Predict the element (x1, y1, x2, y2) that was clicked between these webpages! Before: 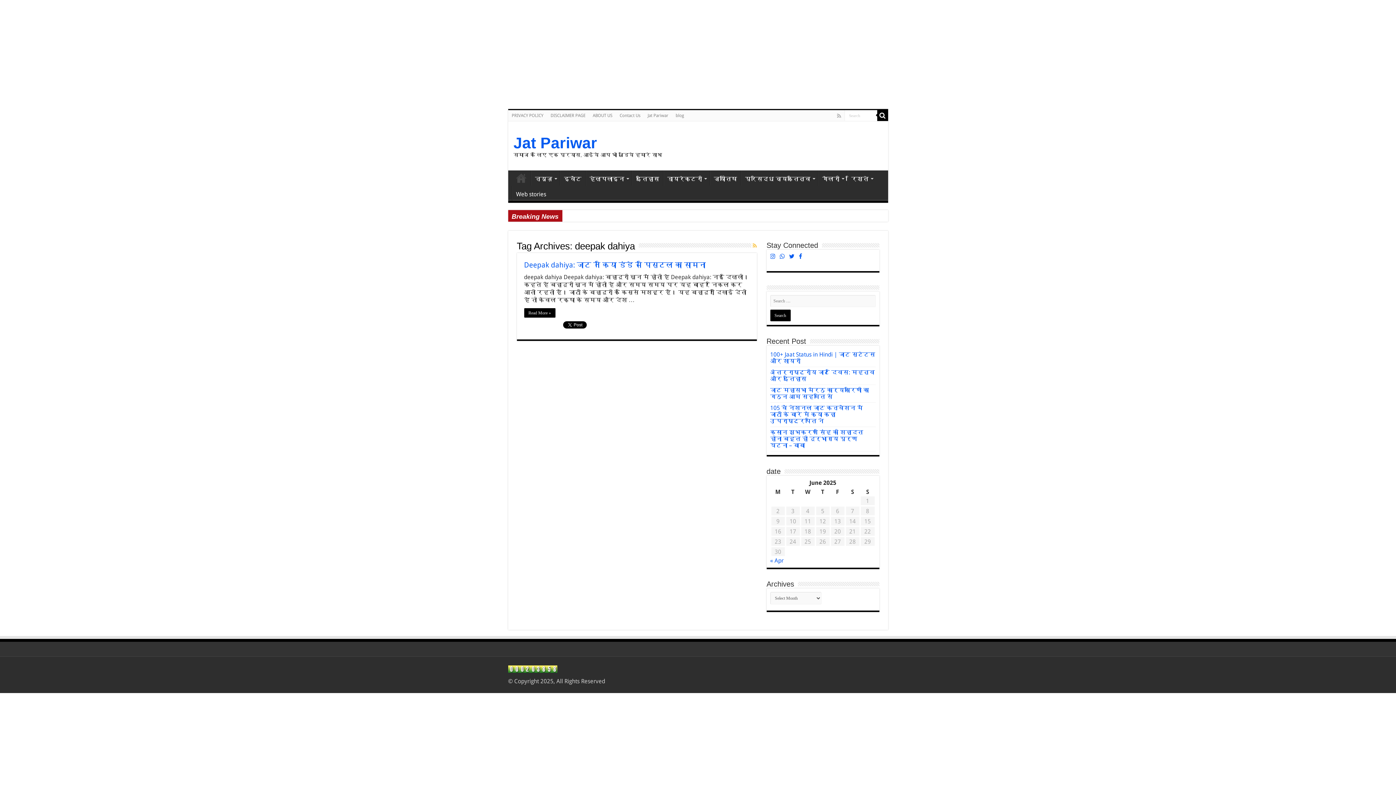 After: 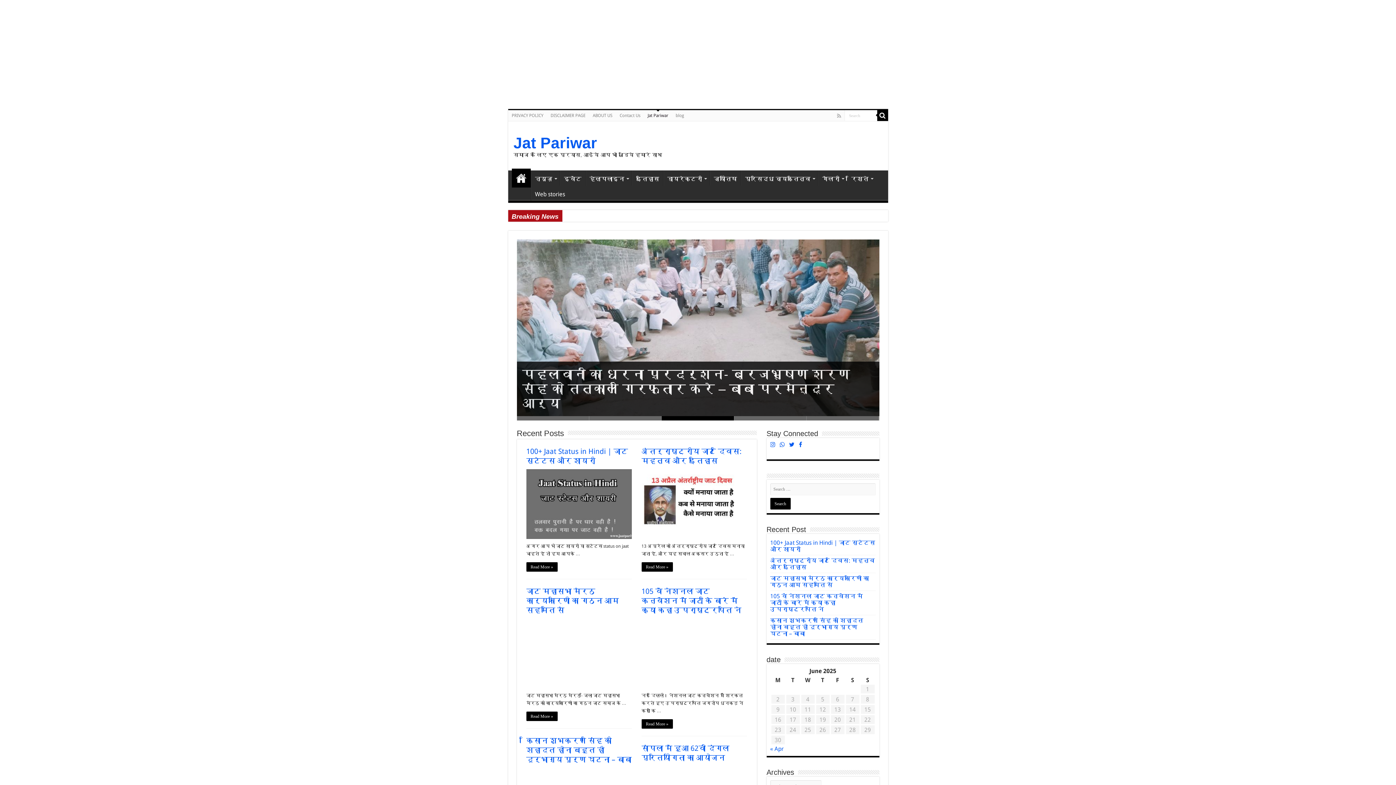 Action: bbox: (511, 170, 530, 185) label: Jat Pariwar